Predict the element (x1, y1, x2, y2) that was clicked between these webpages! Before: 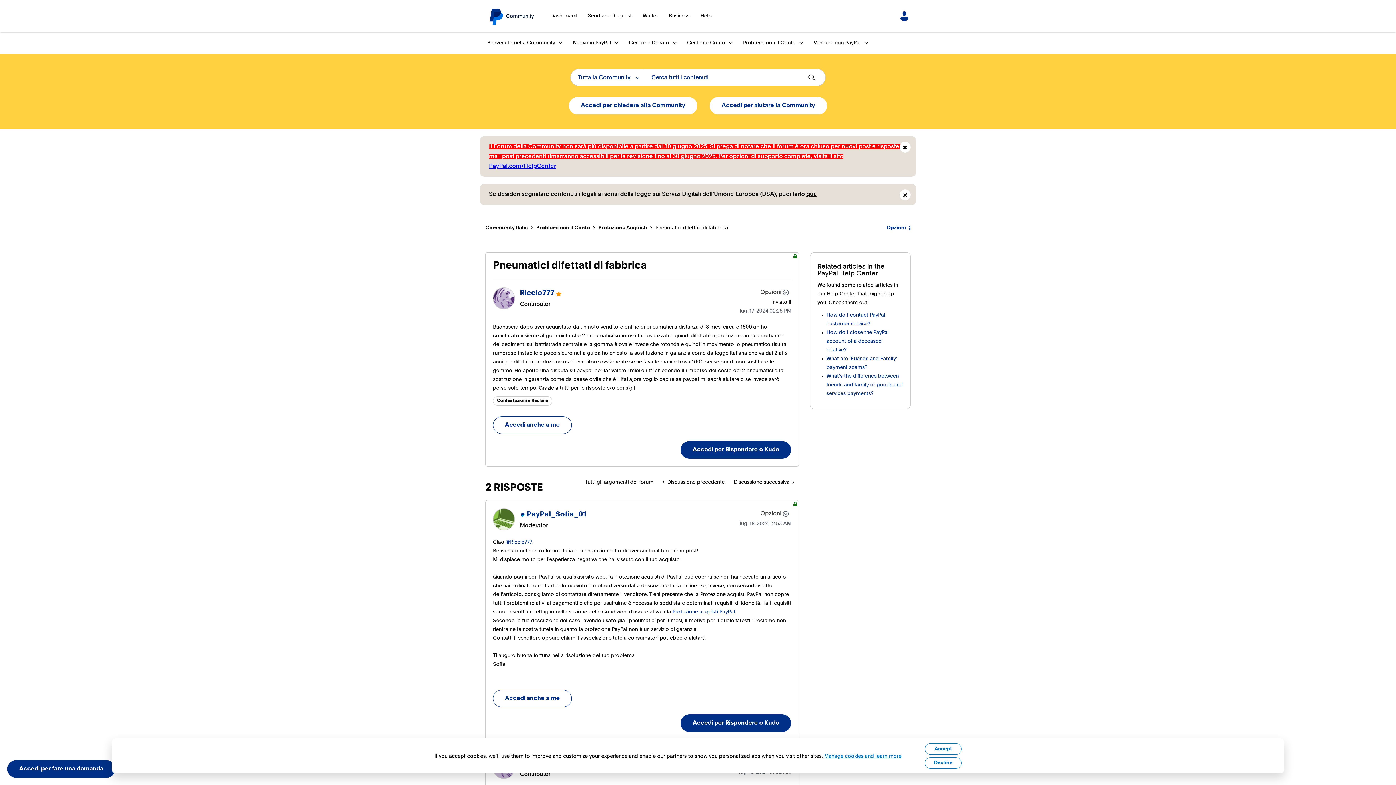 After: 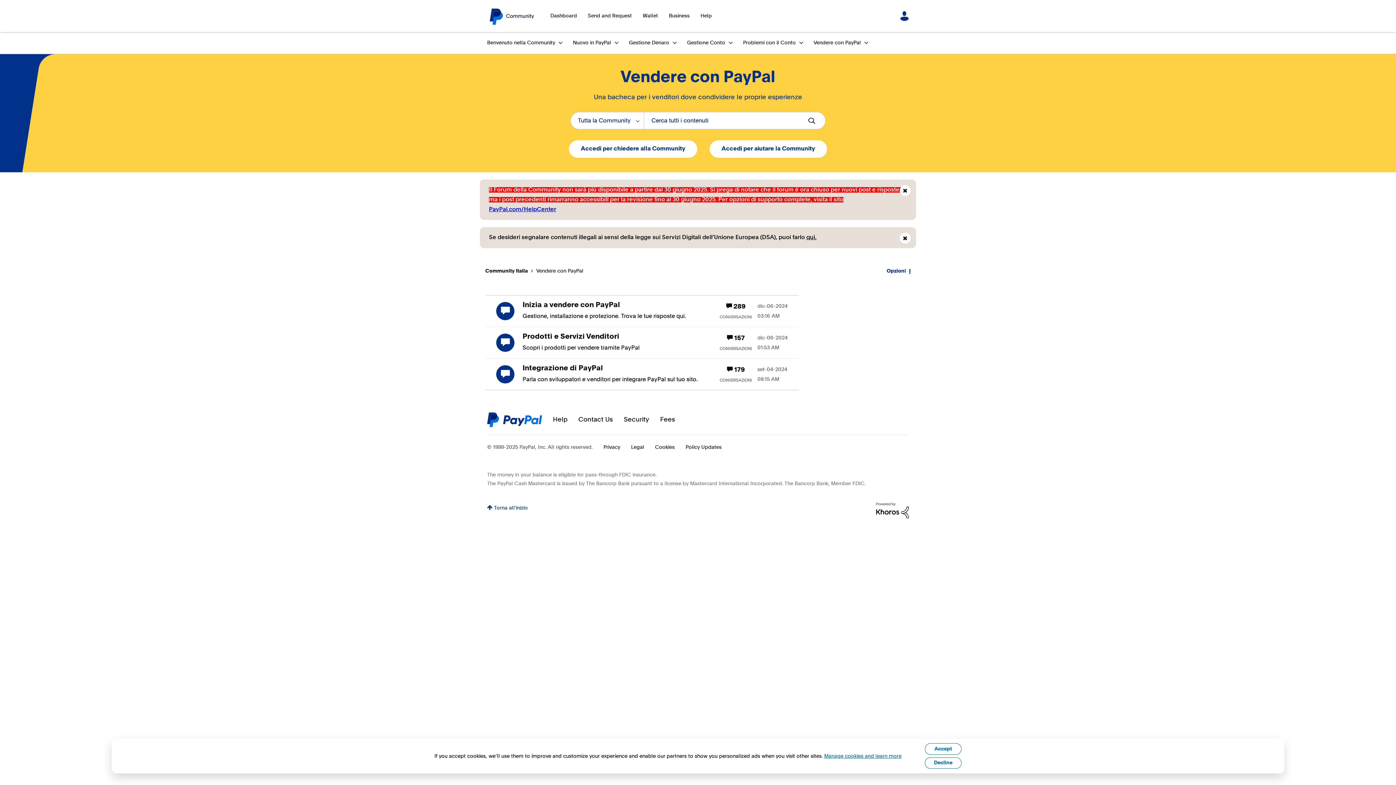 Action: bbox: (806, 32, 870, 53) label: Vendere con PayPal